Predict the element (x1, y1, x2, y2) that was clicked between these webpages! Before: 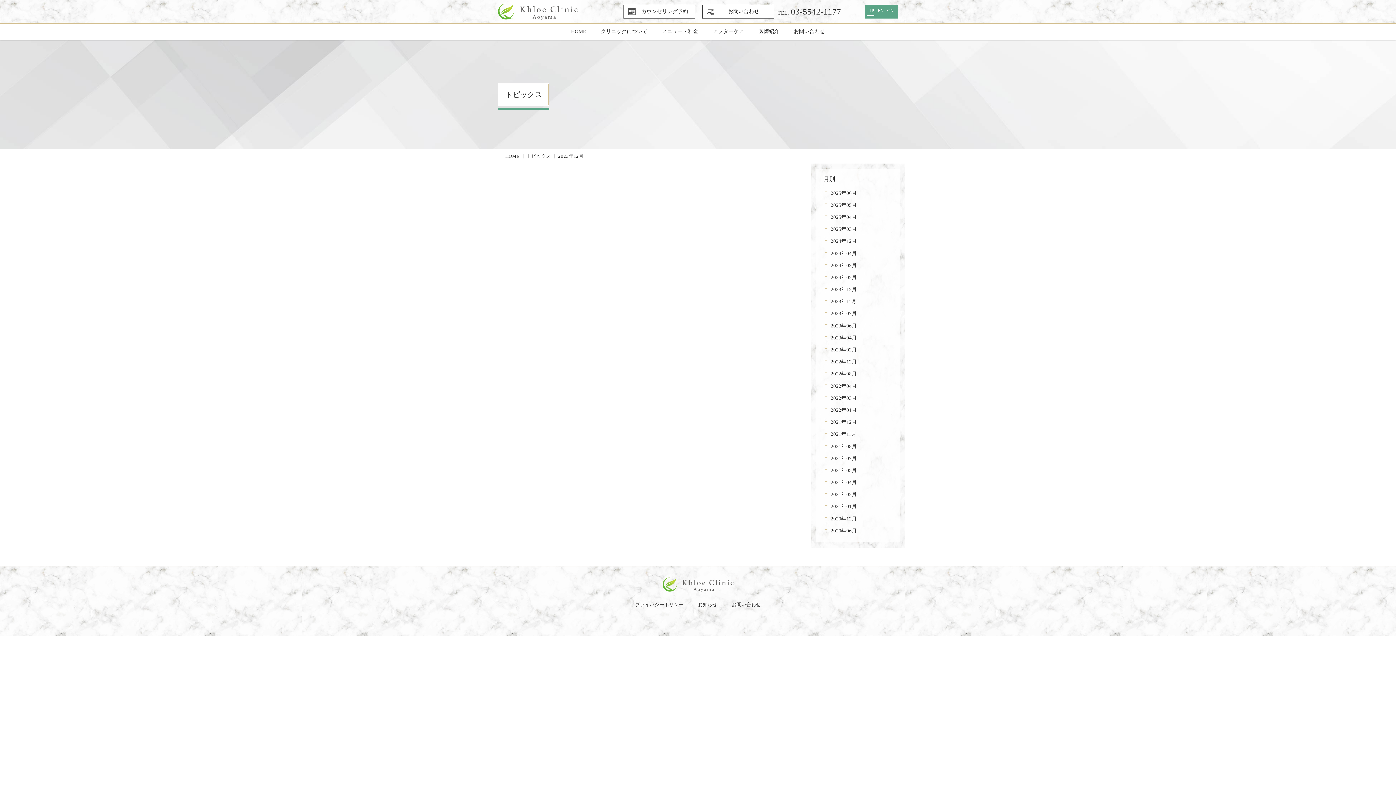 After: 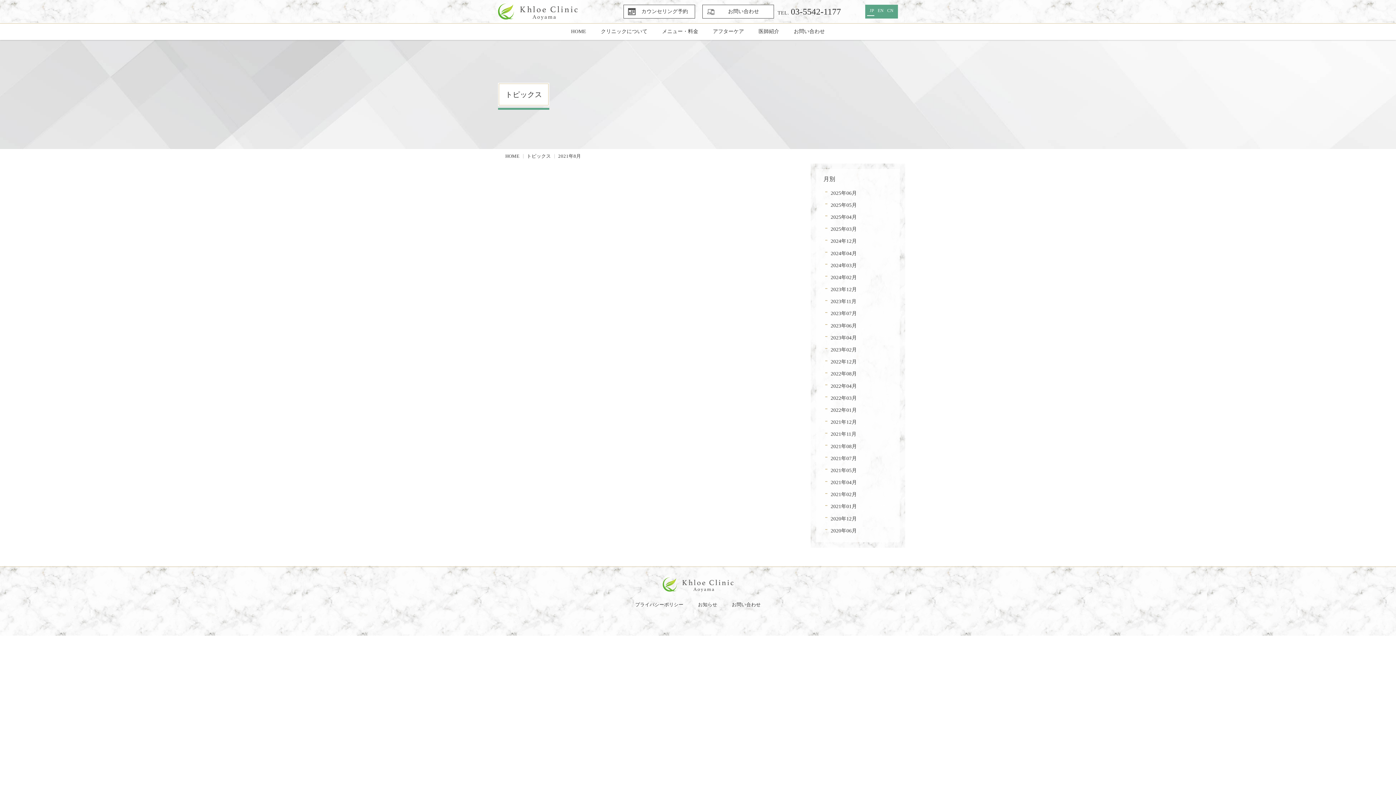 Action: bbox: (821, 440, 894, 452) label: 2021年08月